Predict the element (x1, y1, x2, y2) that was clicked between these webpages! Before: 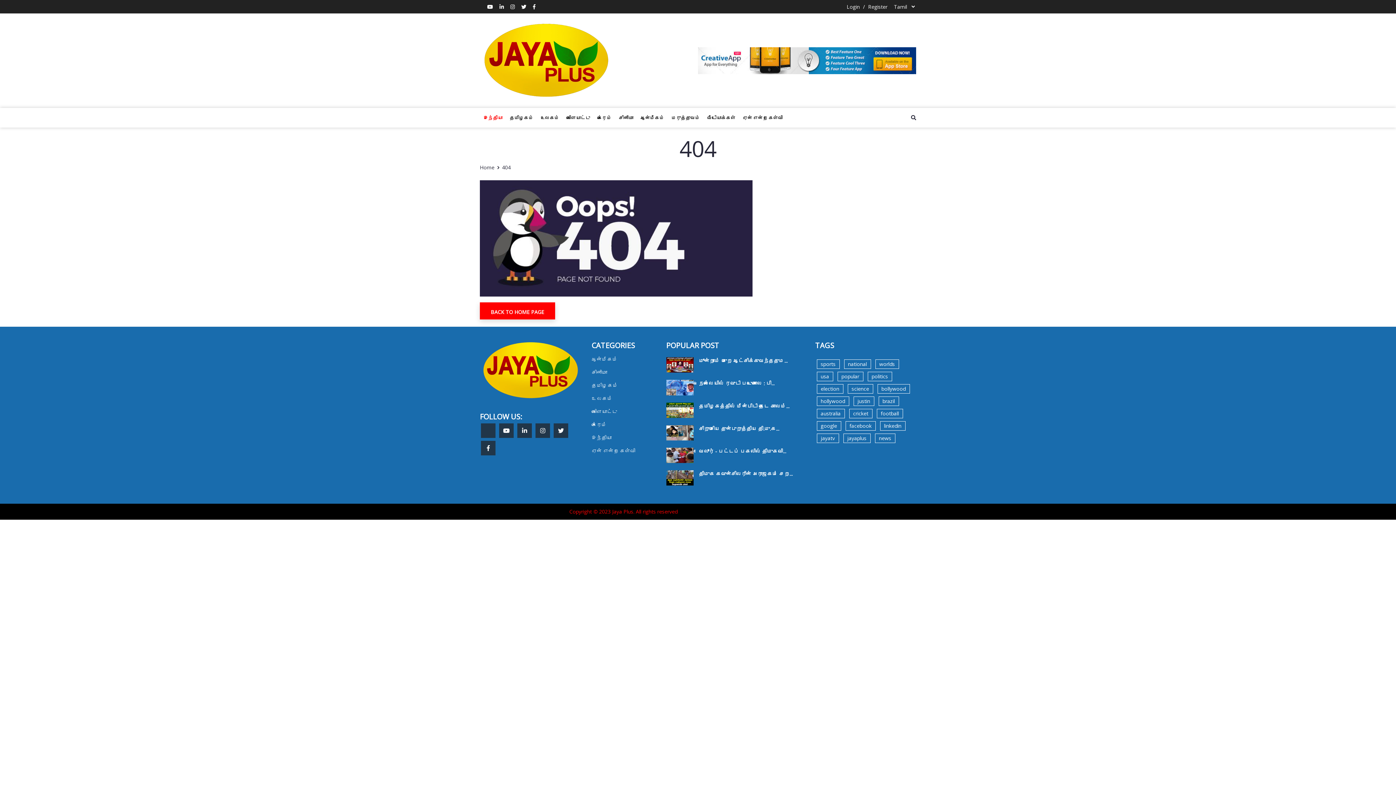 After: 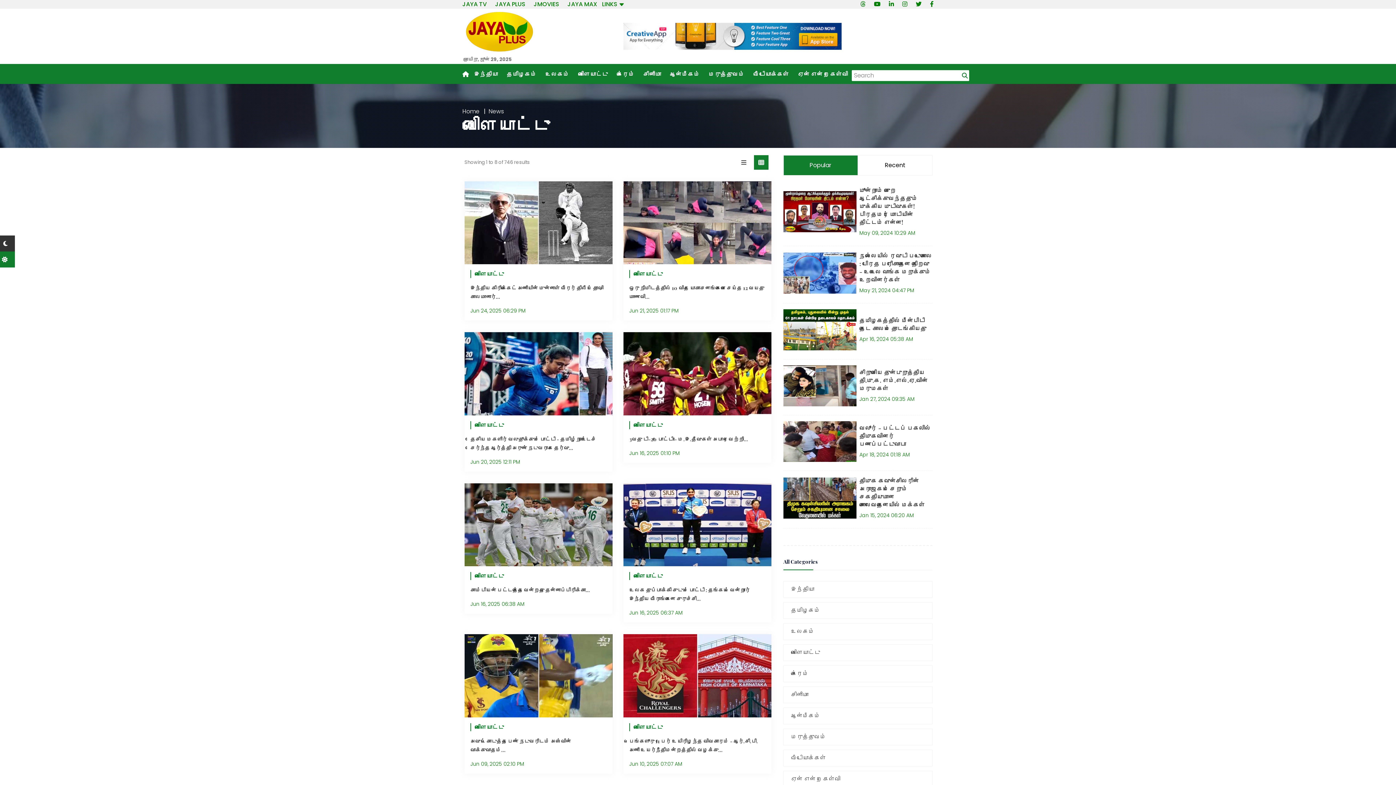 Action: bbox: (562, 108, 593, 127) label: விளையாட்டு